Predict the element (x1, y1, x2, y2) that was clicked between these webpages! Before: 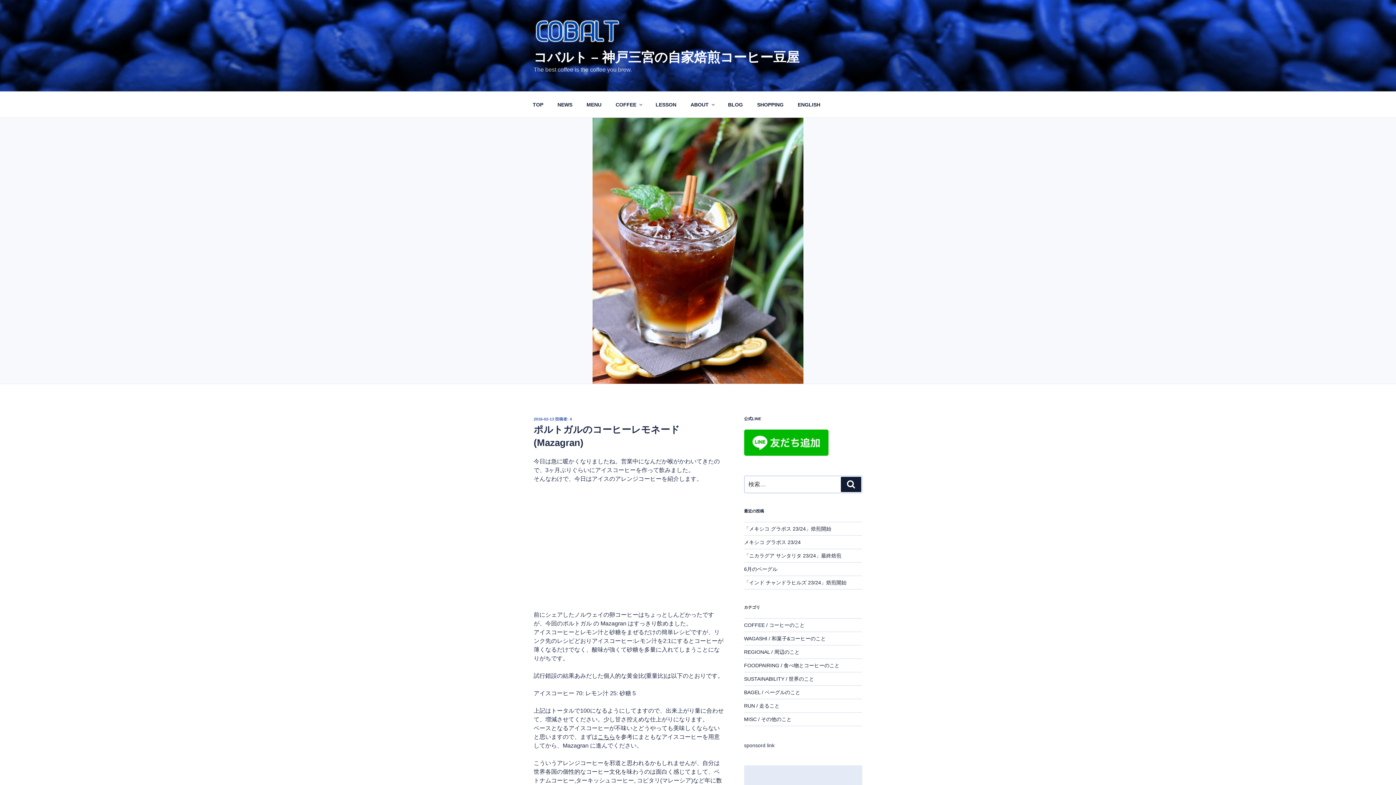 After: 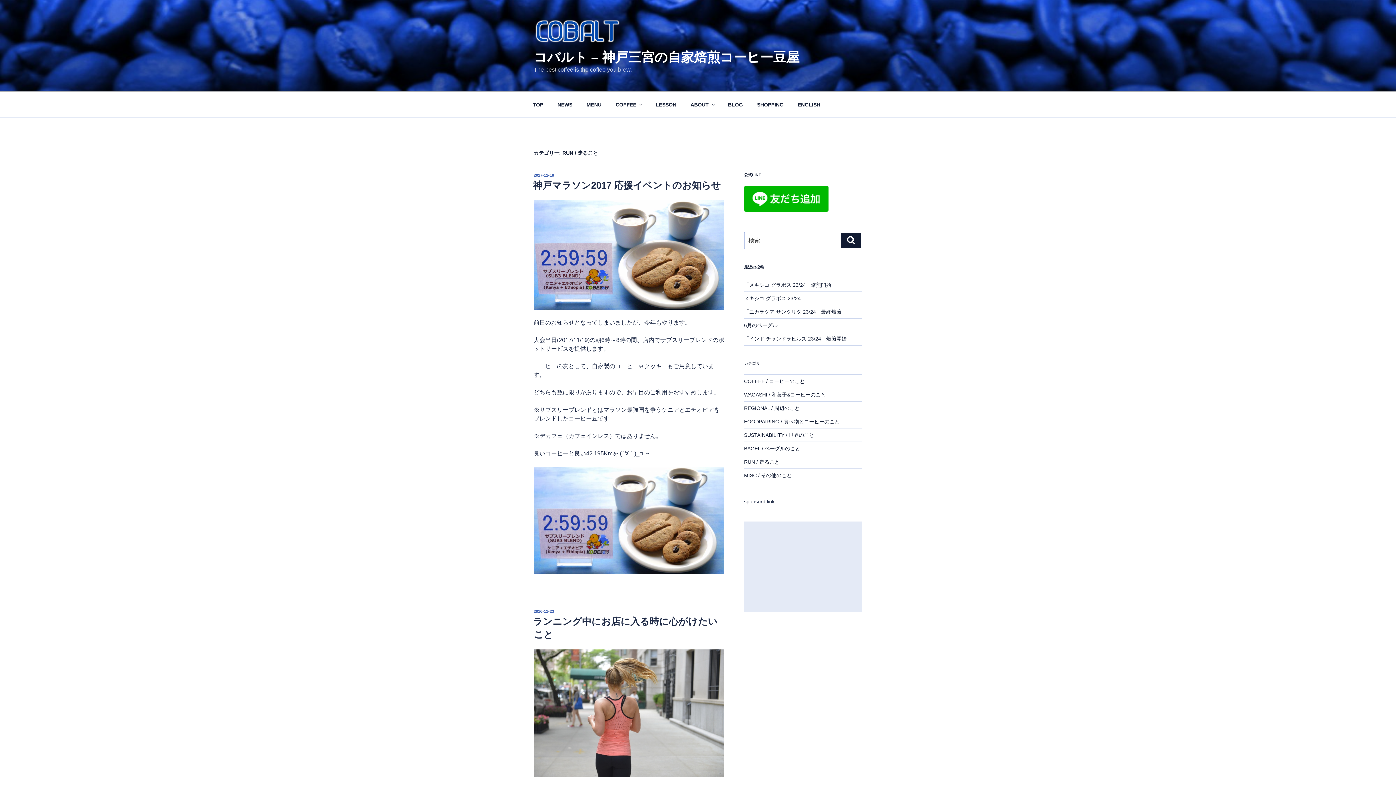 Action: bbox: (744, 703, 779, 709) label: RUN / 走ること